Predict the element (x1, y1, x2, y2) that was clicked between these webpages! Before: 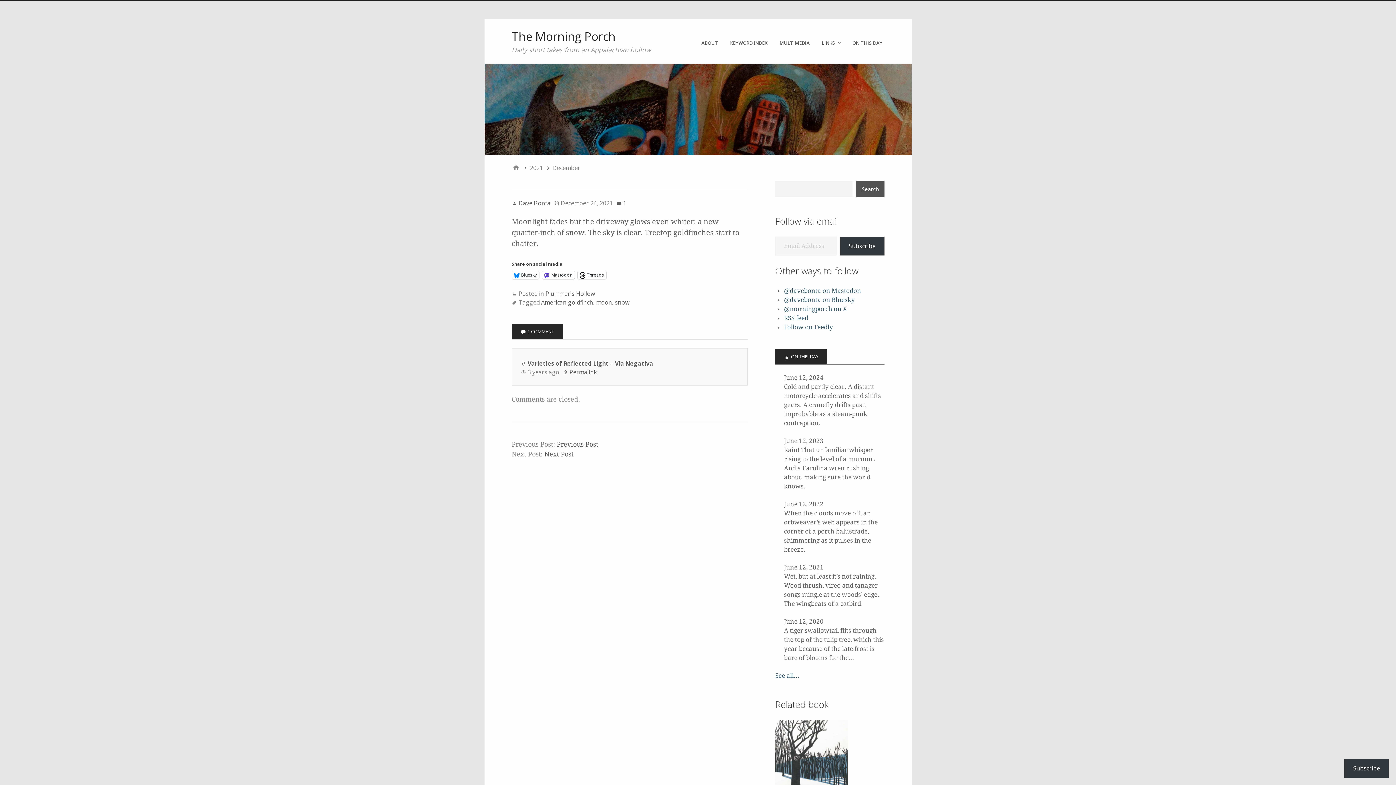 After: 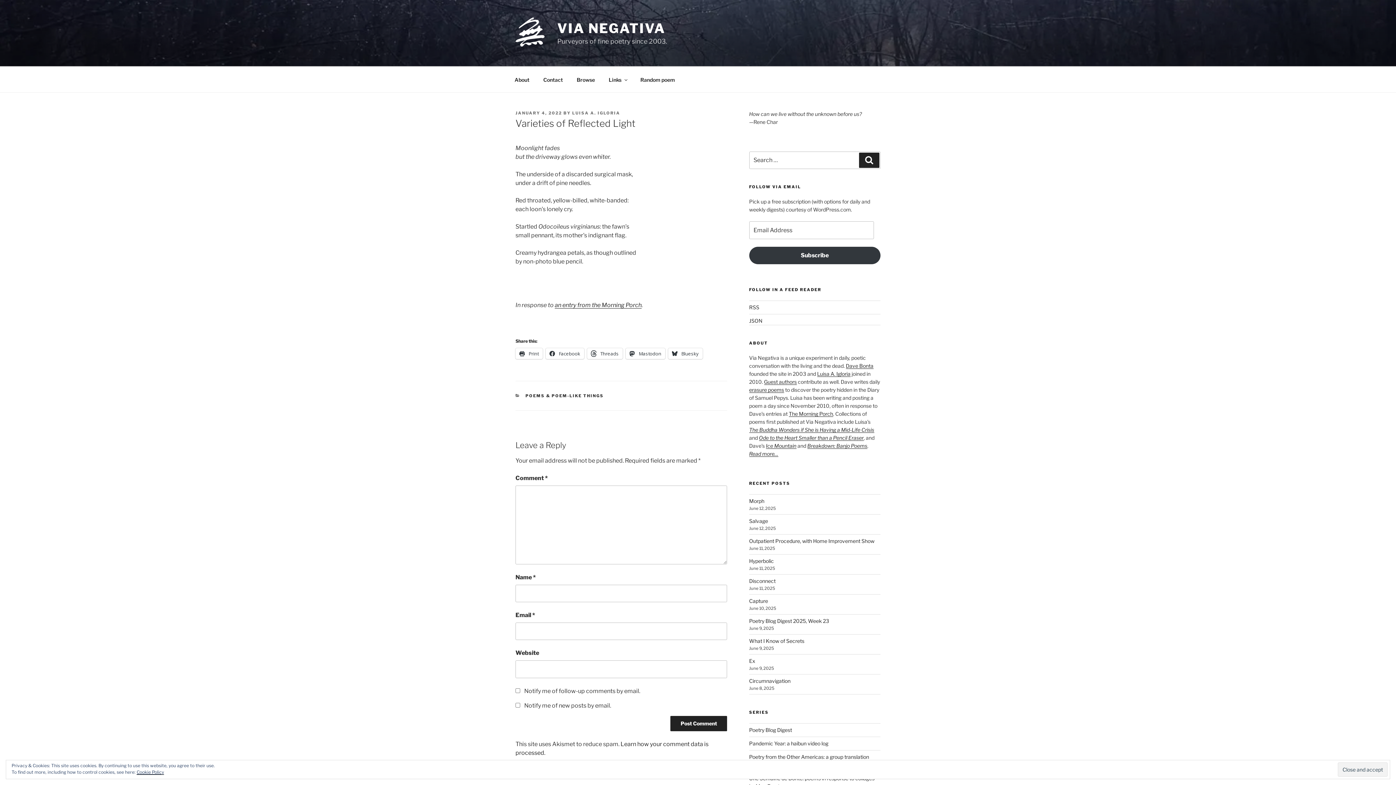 Action: label: Varieties of Reflected Light – Via Negativa bbox: (527, 359, 653, 367)